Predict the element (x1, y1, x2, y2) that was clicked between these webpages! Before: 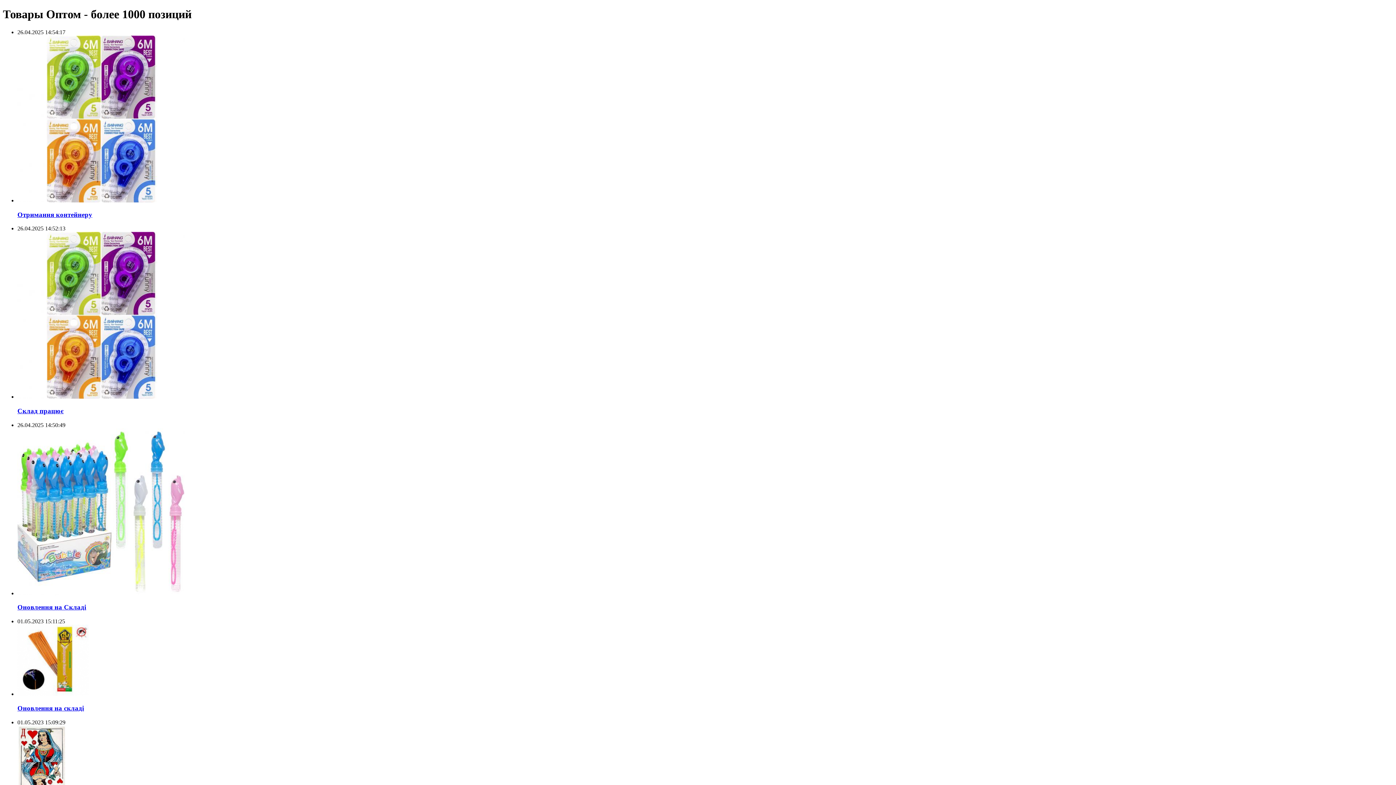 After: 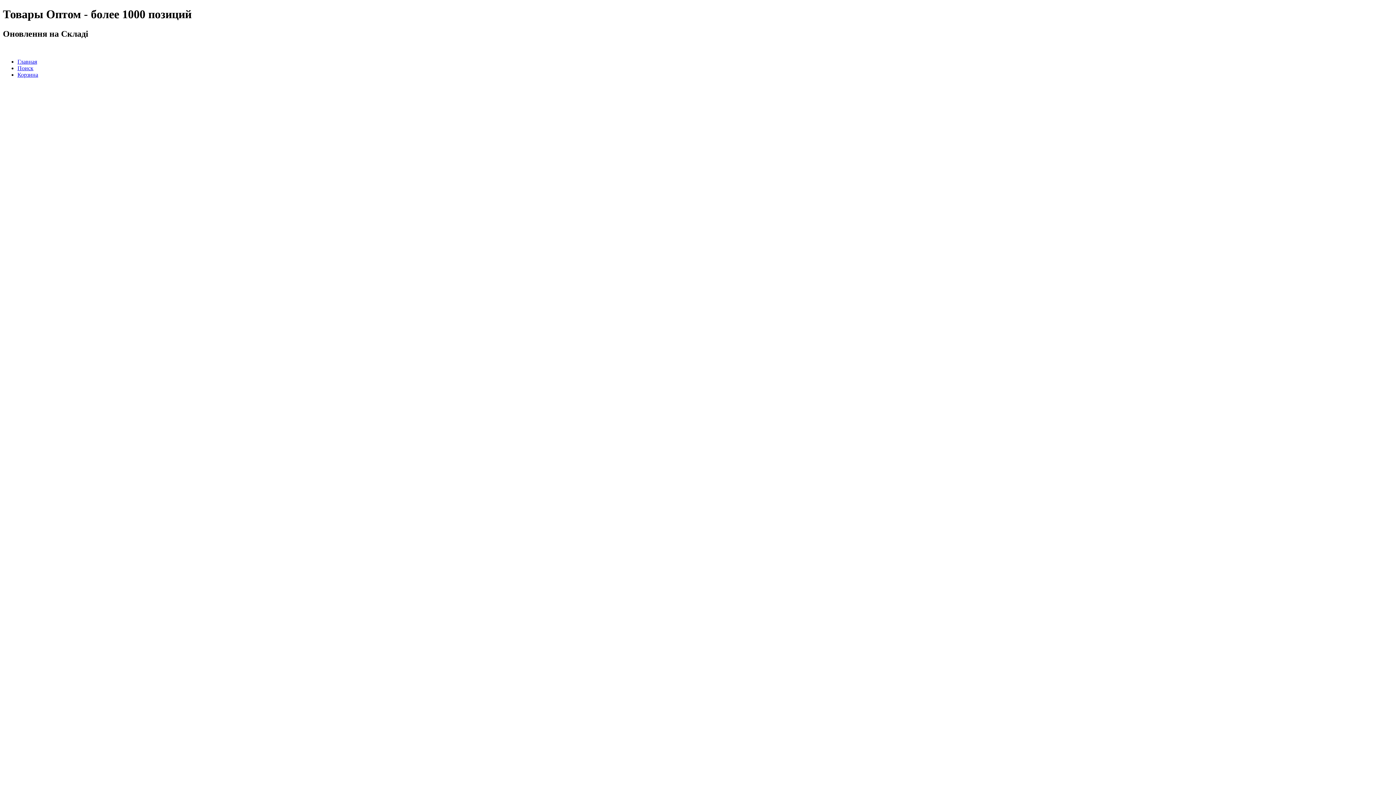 Action: label: Оновлення на Складі bbox: (17, 603, 86, 611)